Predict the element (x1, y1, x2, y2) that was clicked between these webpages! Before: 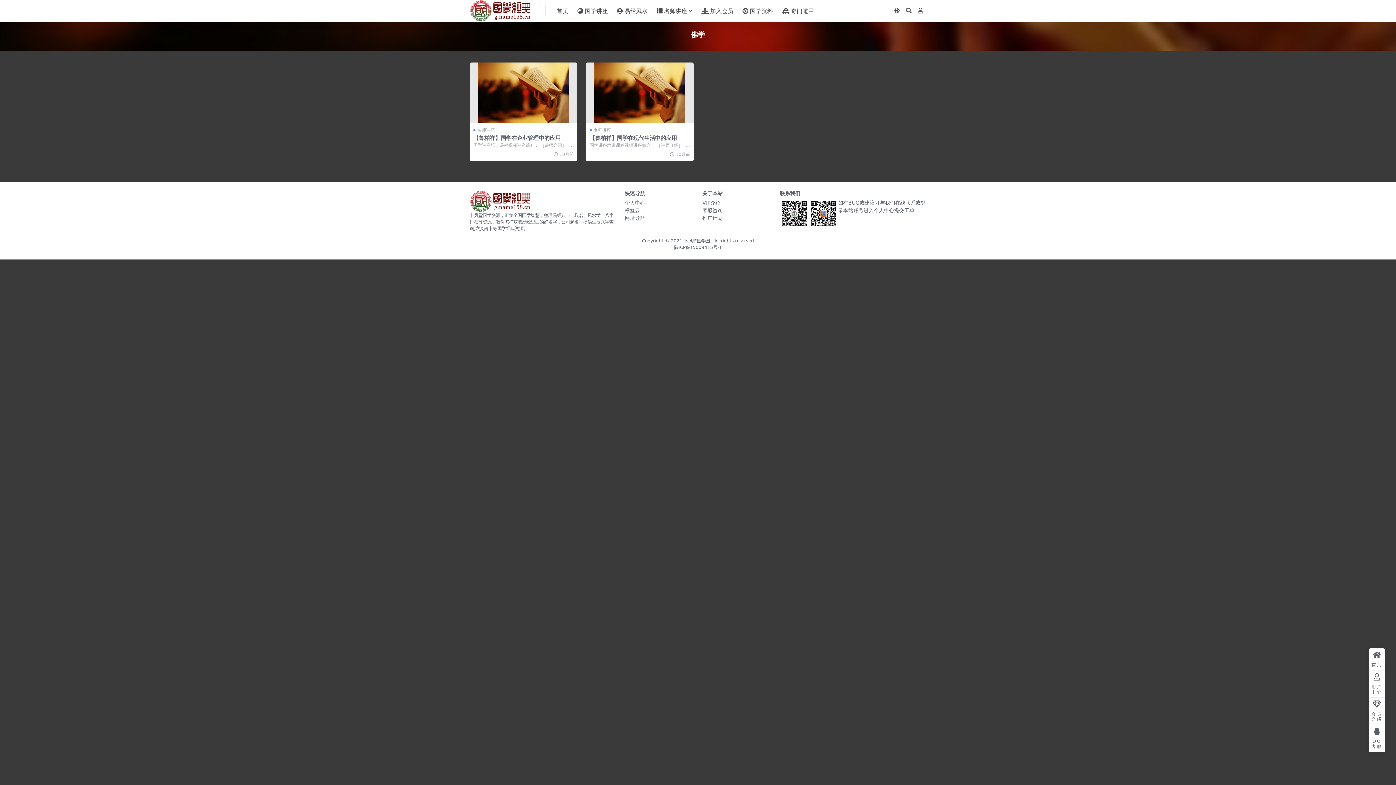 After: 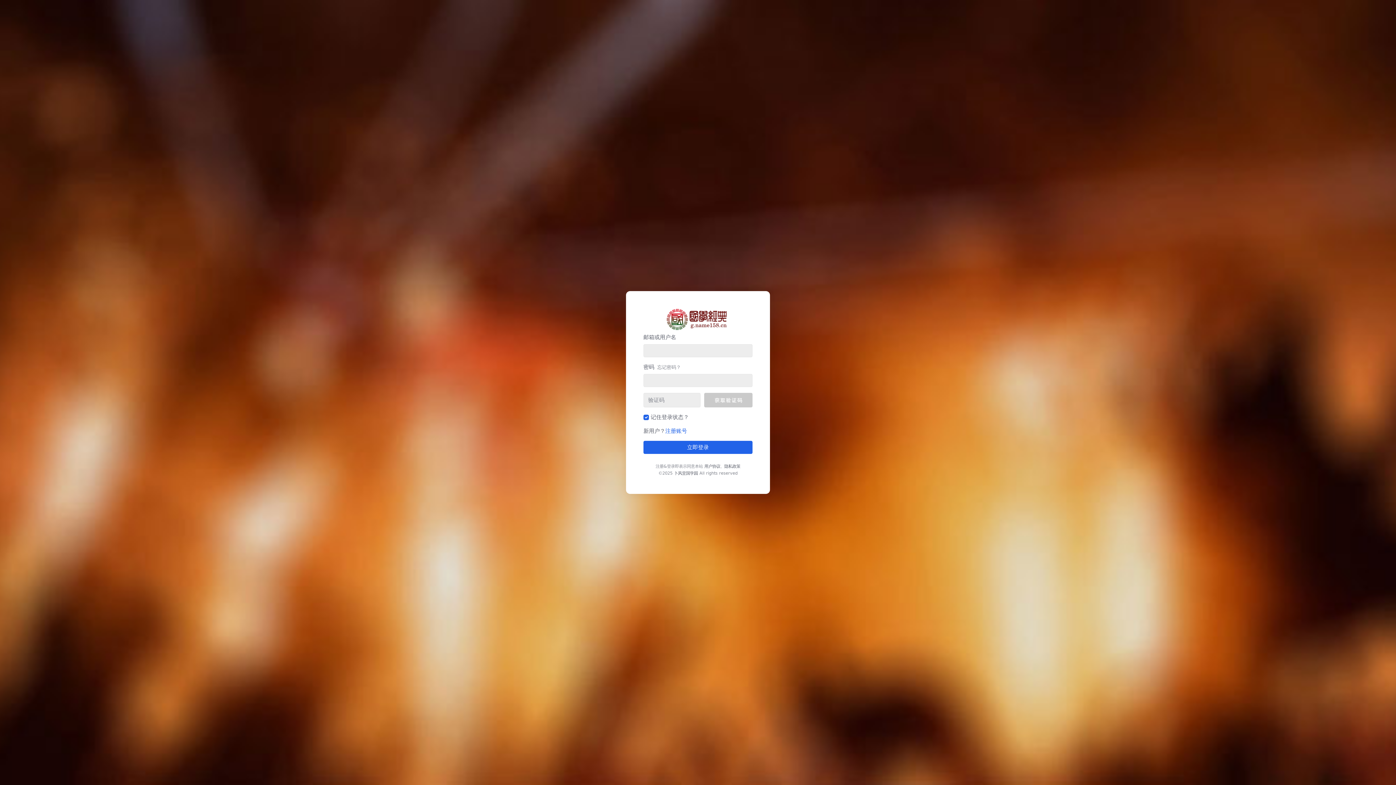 Action: bbox: (1369, 670, 1385, 698) label: 用户中心